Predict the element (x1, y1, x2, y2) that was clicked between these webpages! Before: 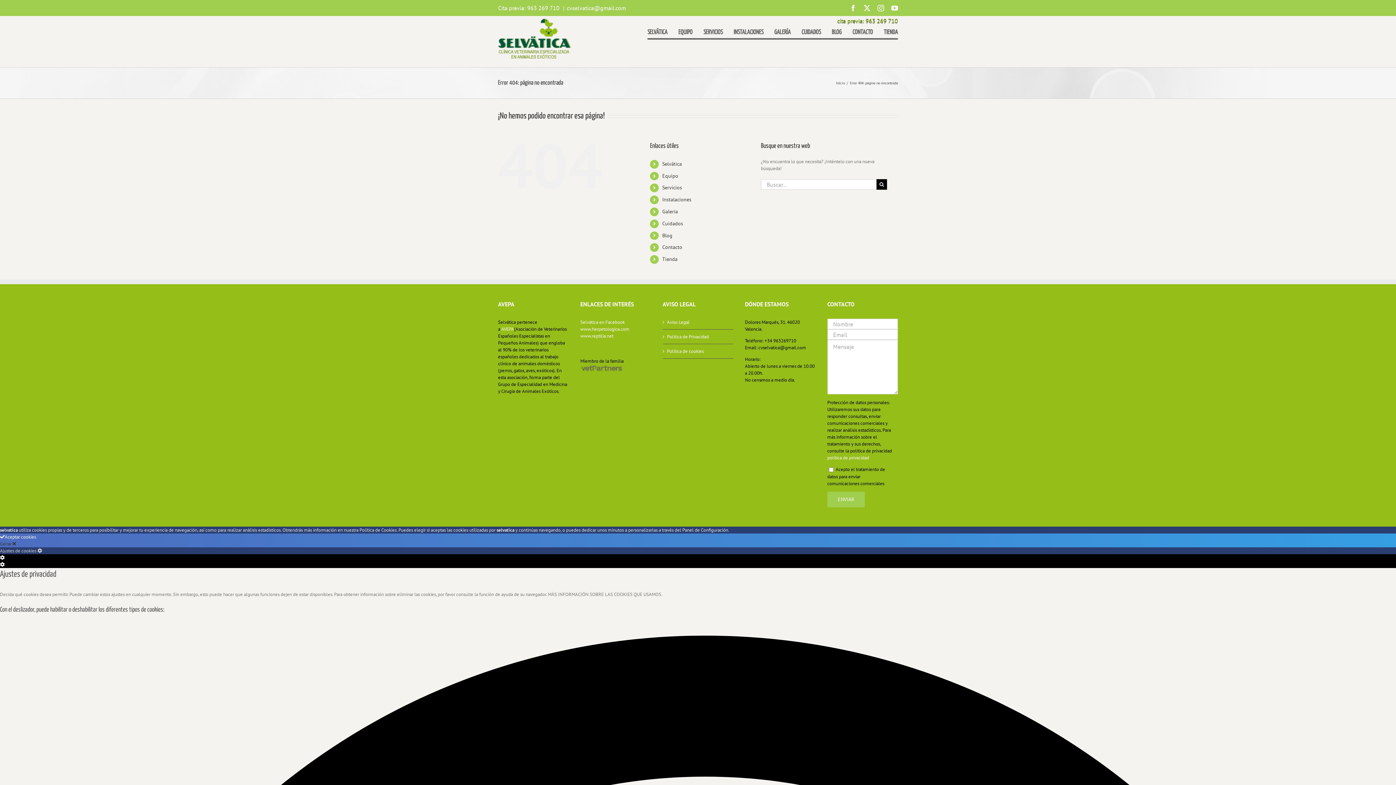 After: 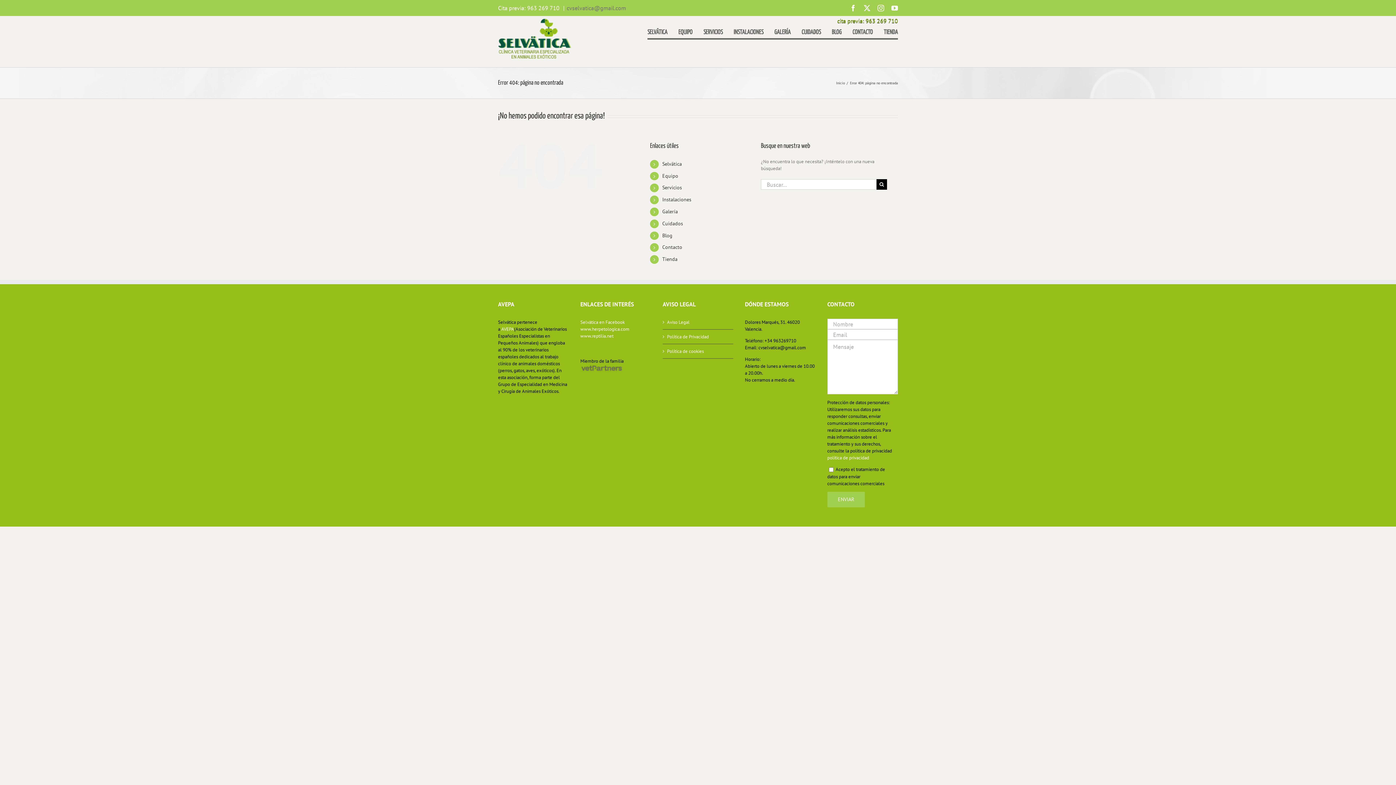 Action: label: cvselvatica@gmail.com bbox: (566, 4, 626, 11)